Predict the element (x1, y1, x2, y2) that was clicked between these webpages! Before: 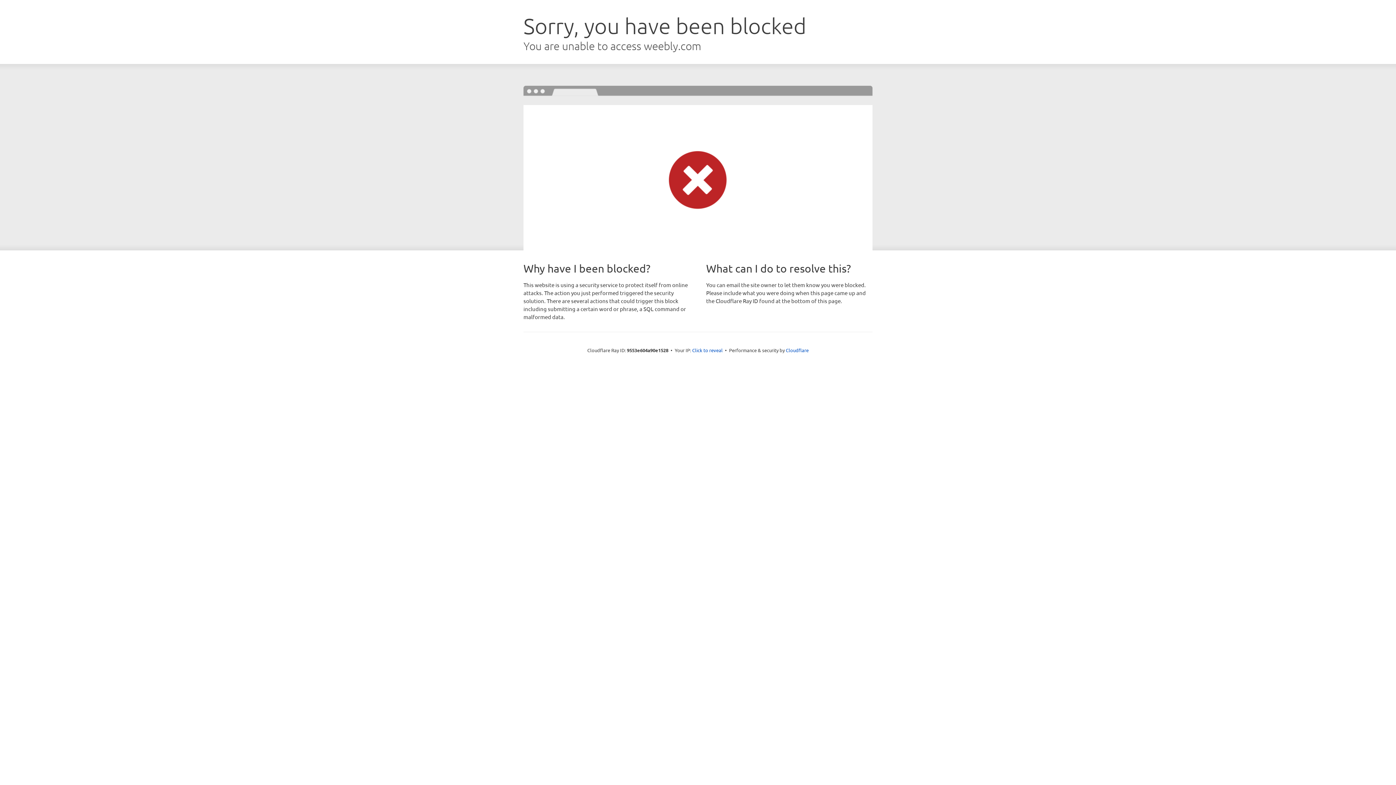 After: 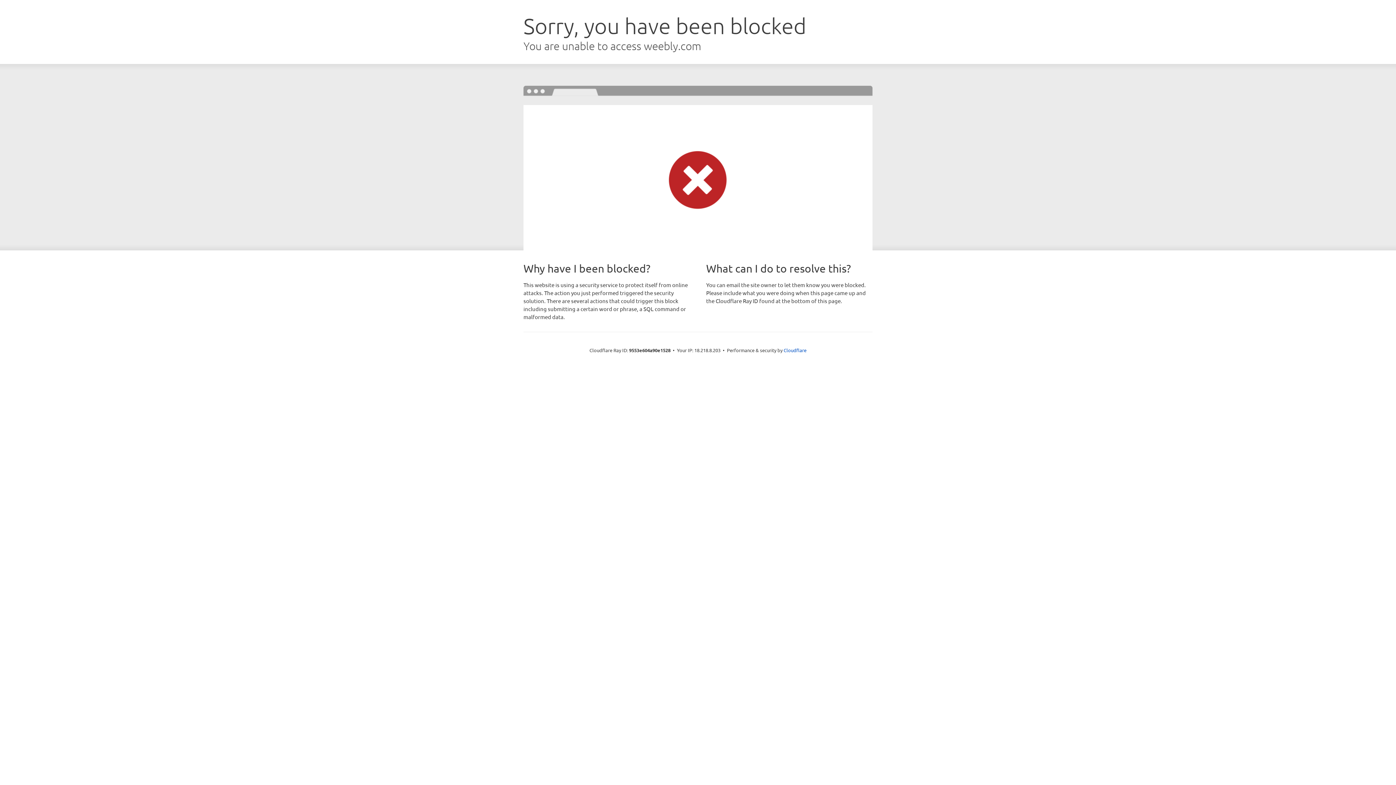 Action: label: Click to reveal bbox: (692, 346, 722, 353)